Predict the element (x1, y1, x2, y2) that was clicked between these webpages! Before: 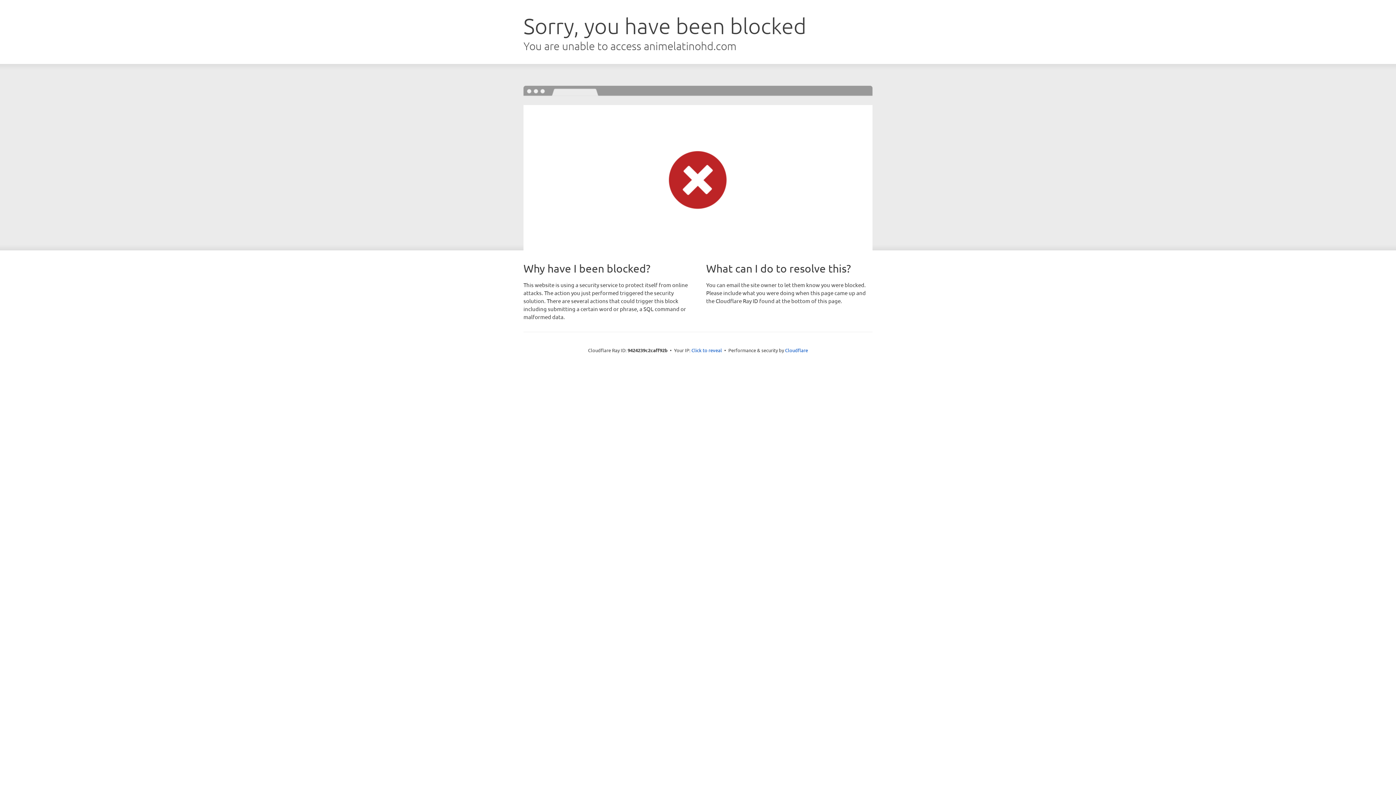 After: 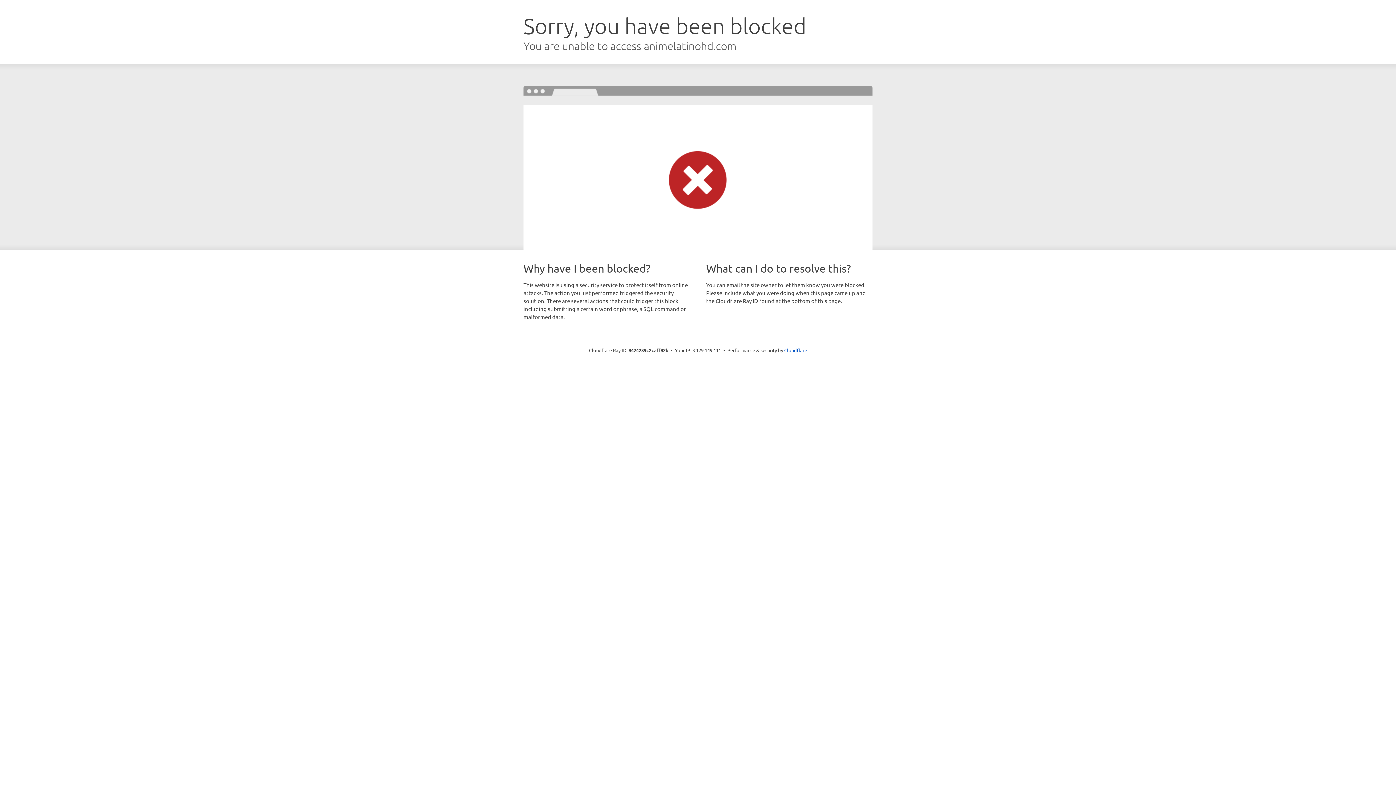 Action: label: Click to reveal bbox: (691, 346, 722, 353)